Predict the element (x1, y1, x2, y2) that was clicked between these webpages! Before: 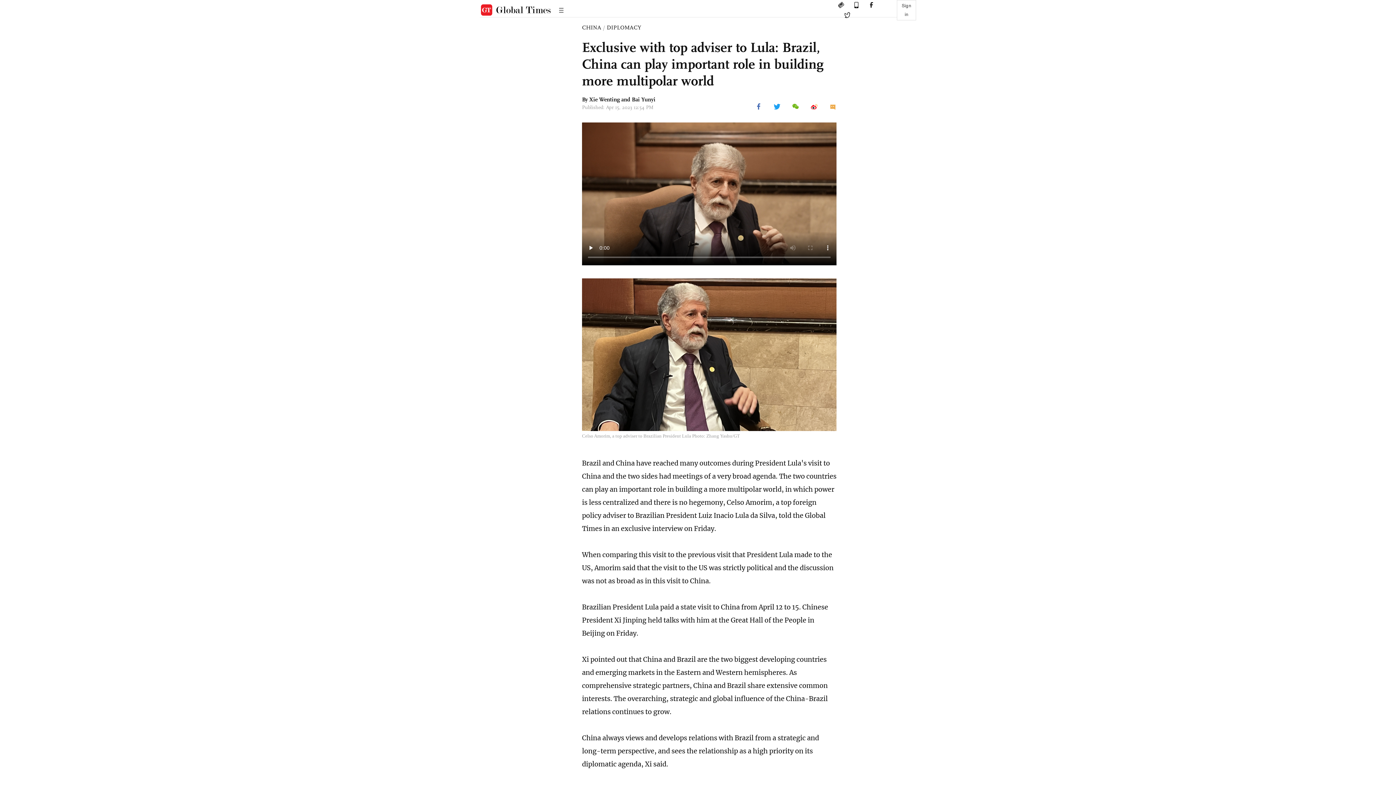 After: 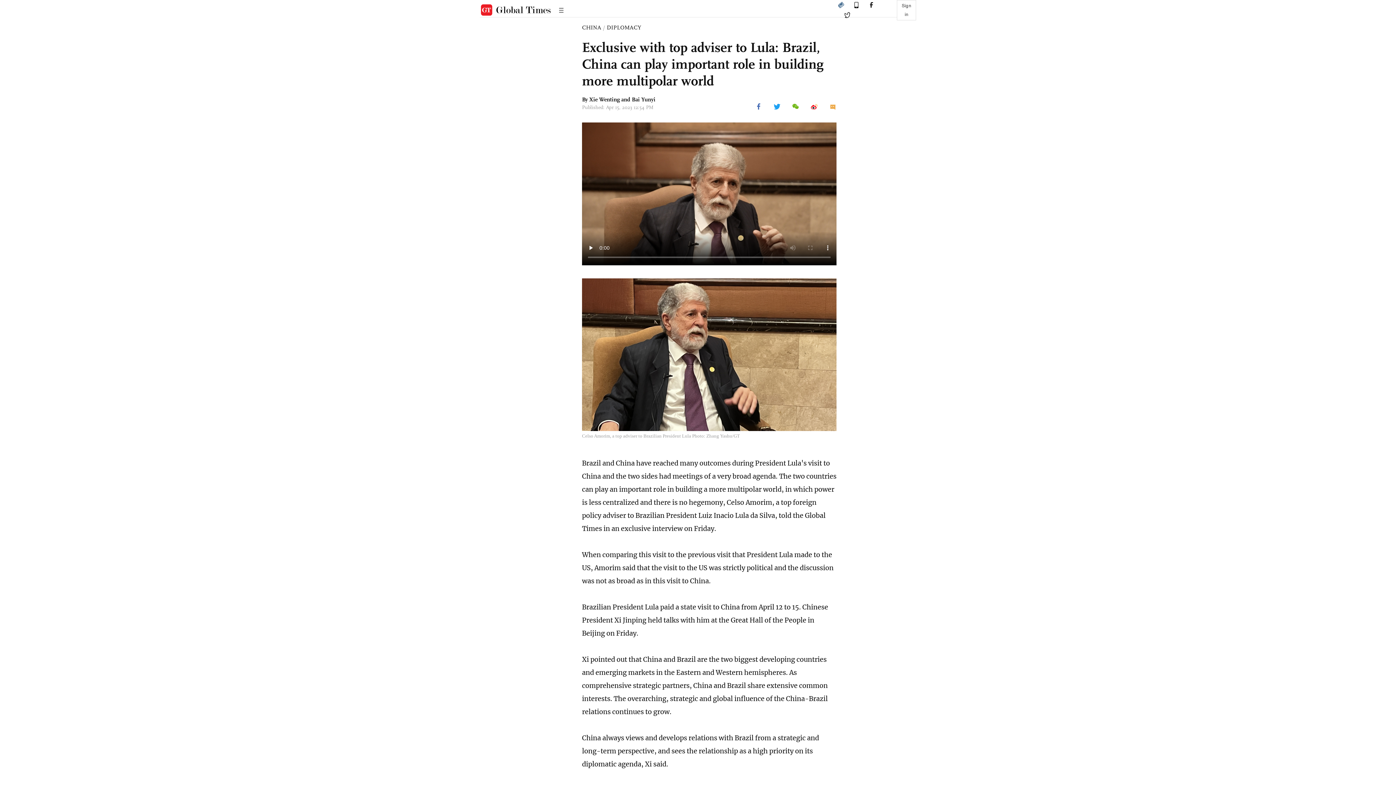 Action: bbox: (837, 2, 844, 8)